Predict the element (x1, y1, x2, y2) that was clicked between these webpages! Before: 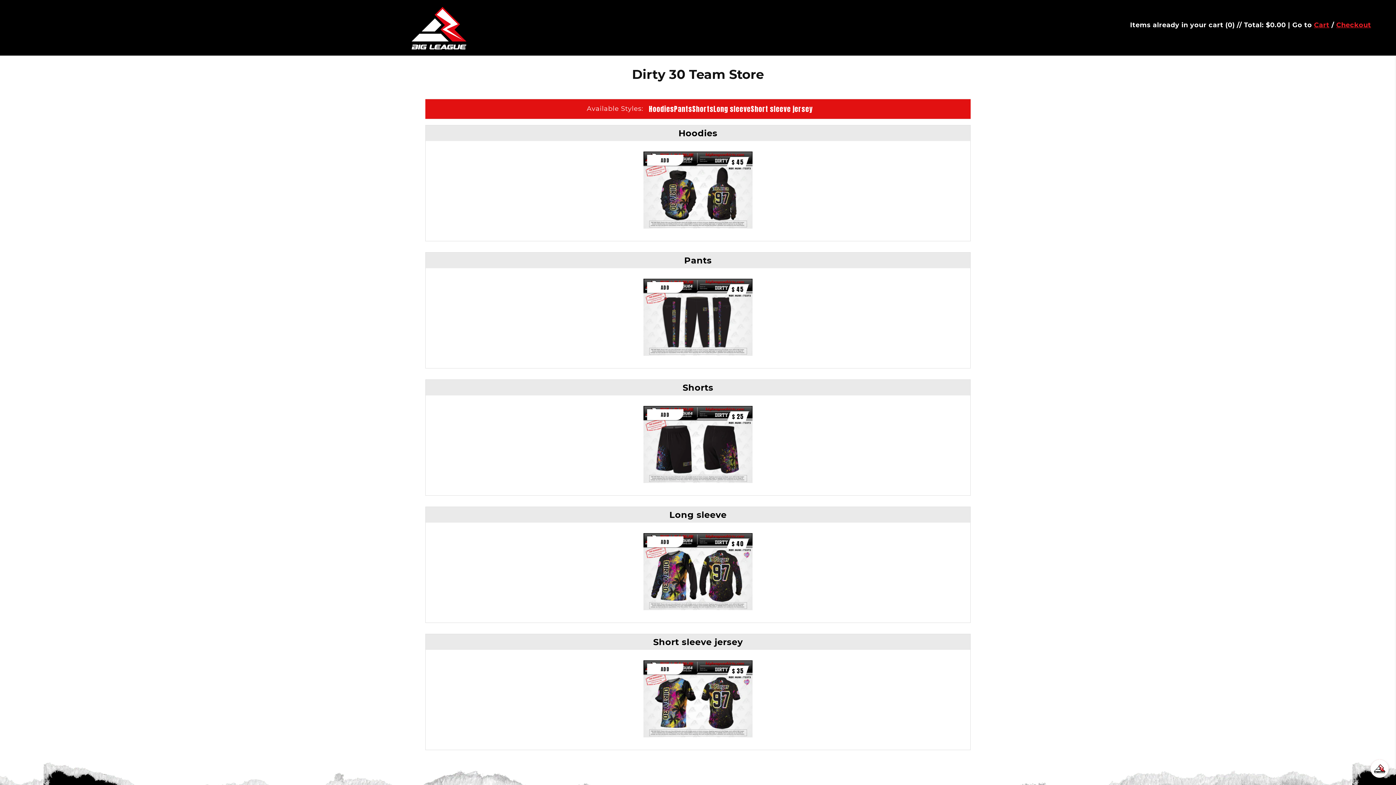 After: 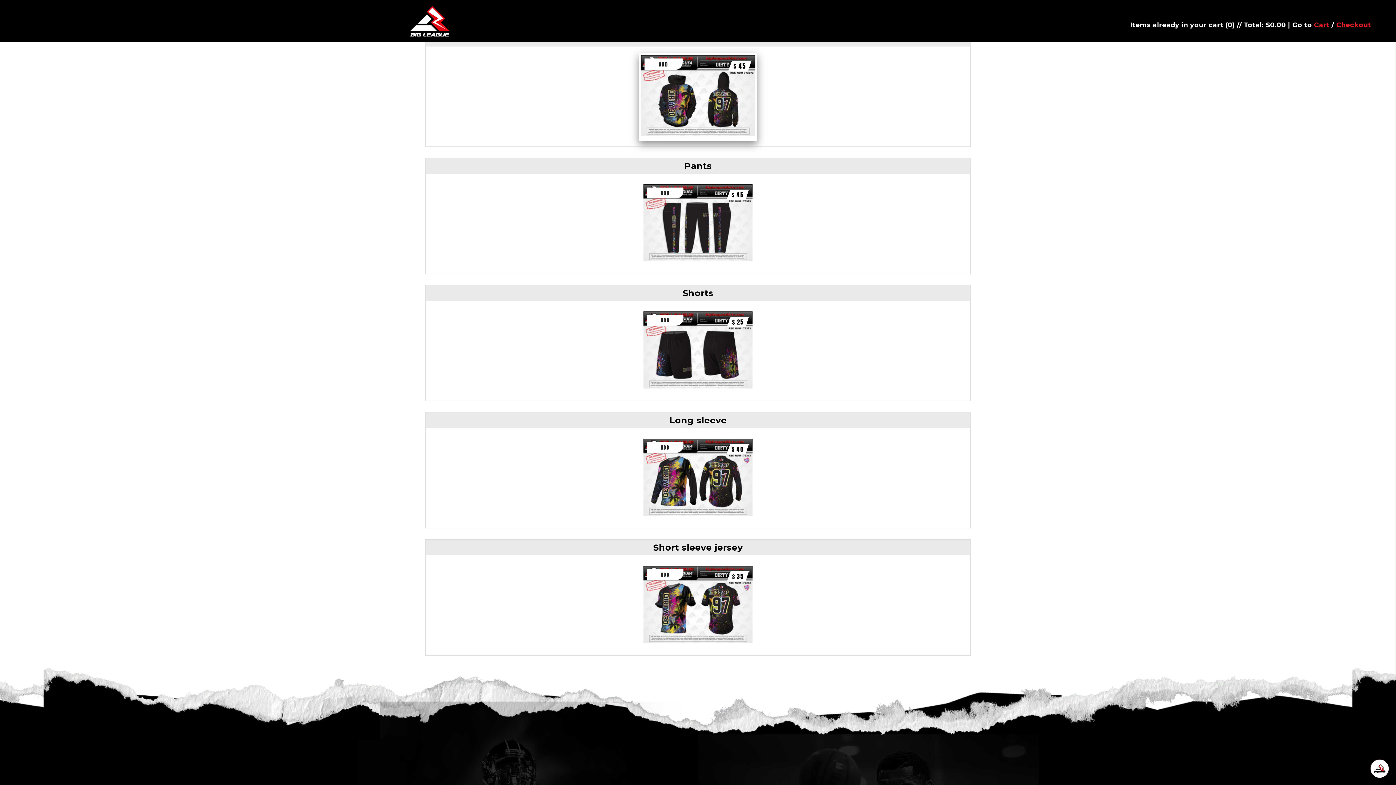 Action: bbox: (649, 103, 674, 114) label: Hoodies